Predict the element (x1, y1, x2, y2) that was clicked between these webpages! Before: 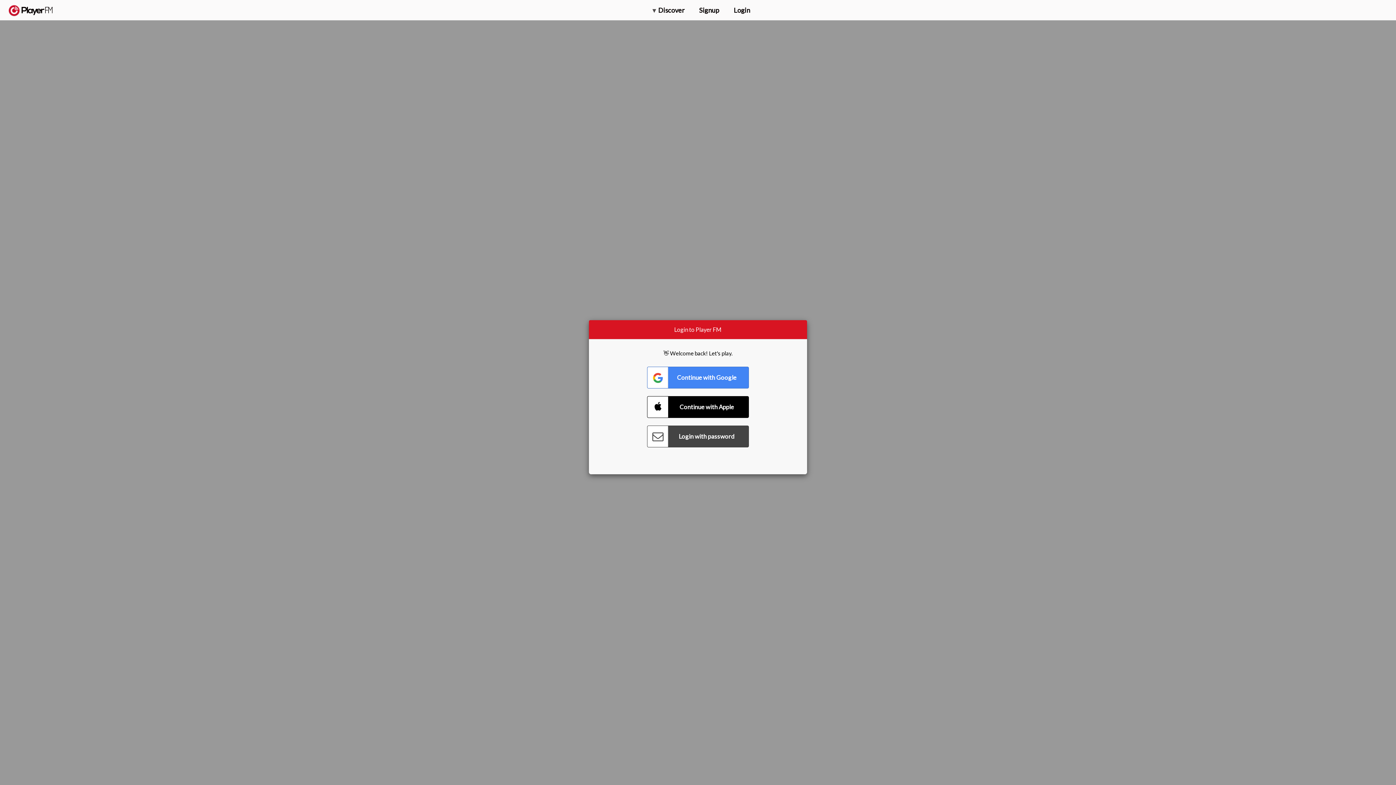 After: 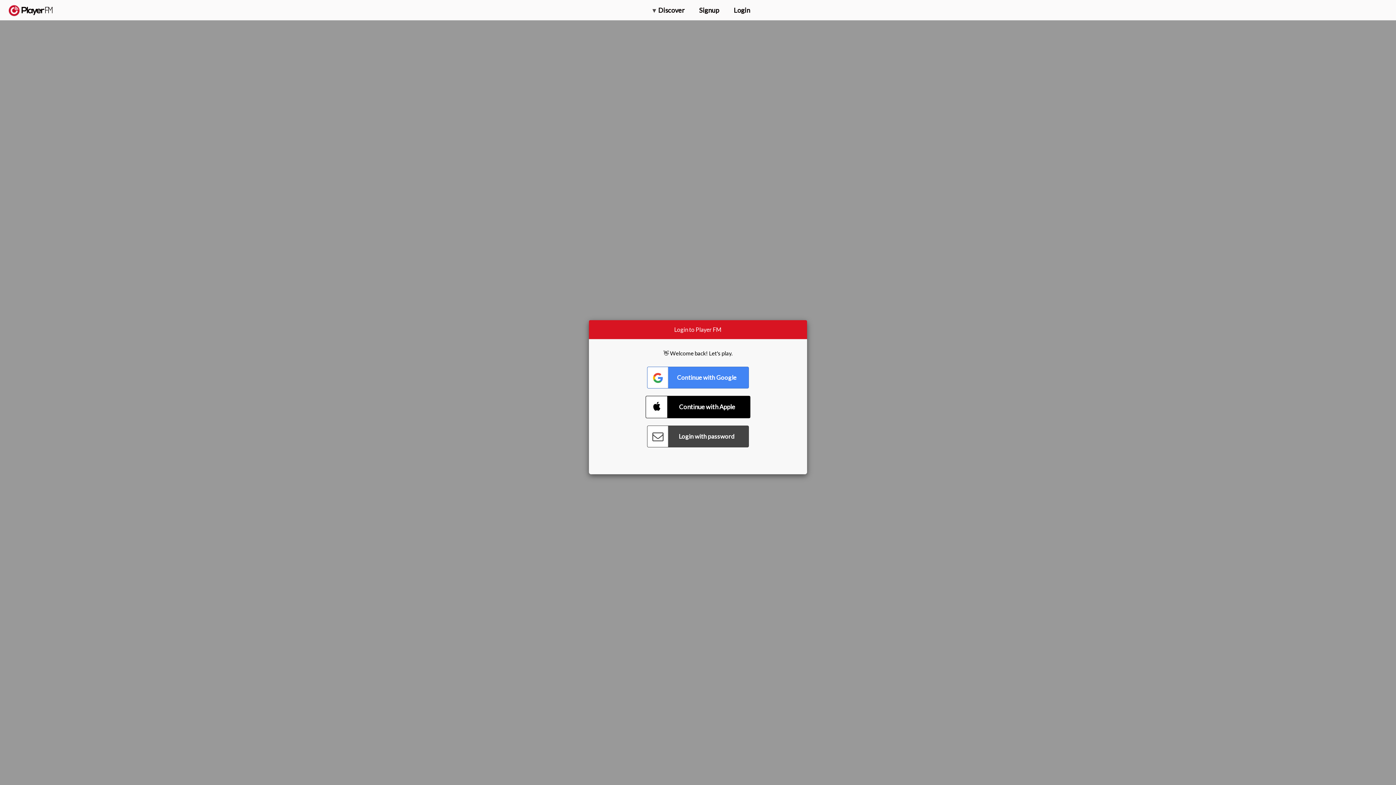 Action: bbox: (647, 396, 749, 418) label: Connect with Apple